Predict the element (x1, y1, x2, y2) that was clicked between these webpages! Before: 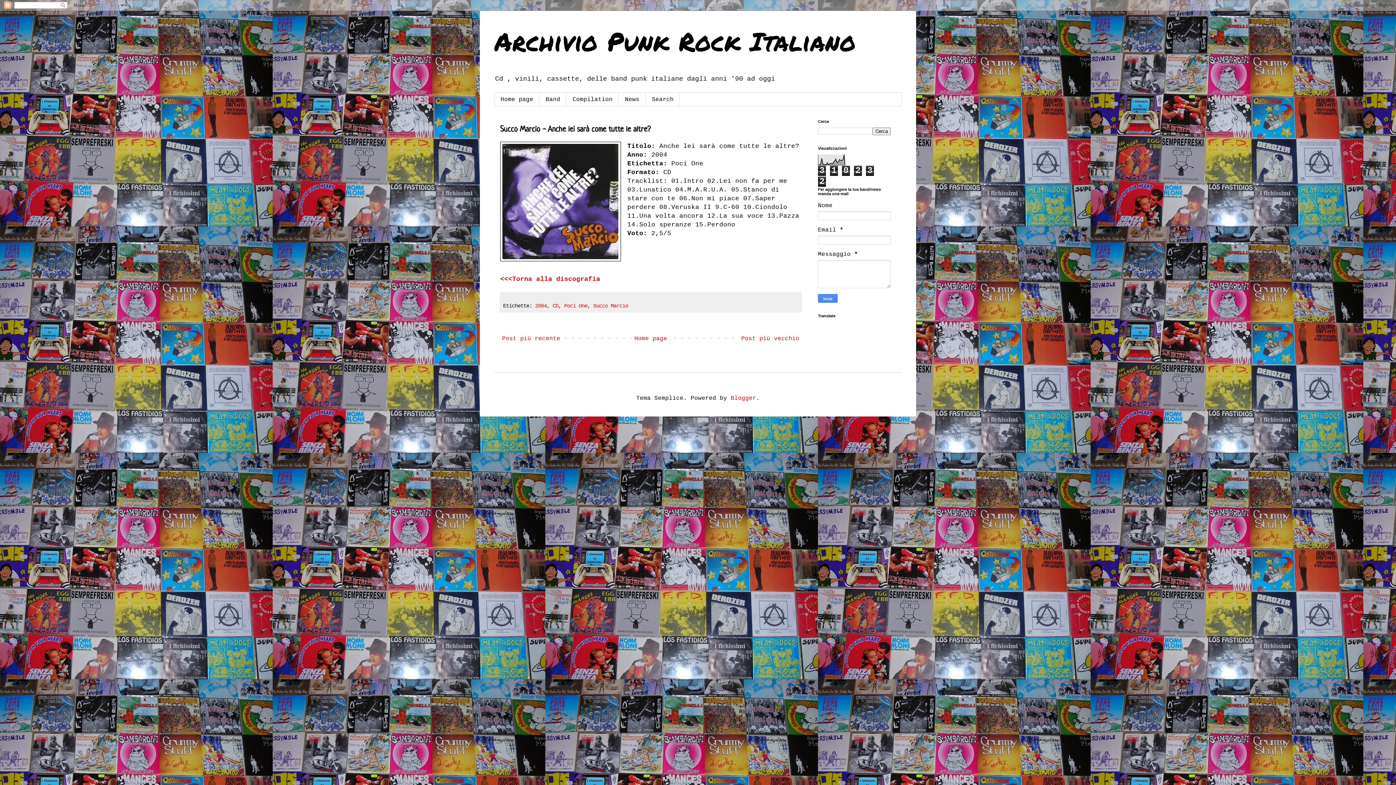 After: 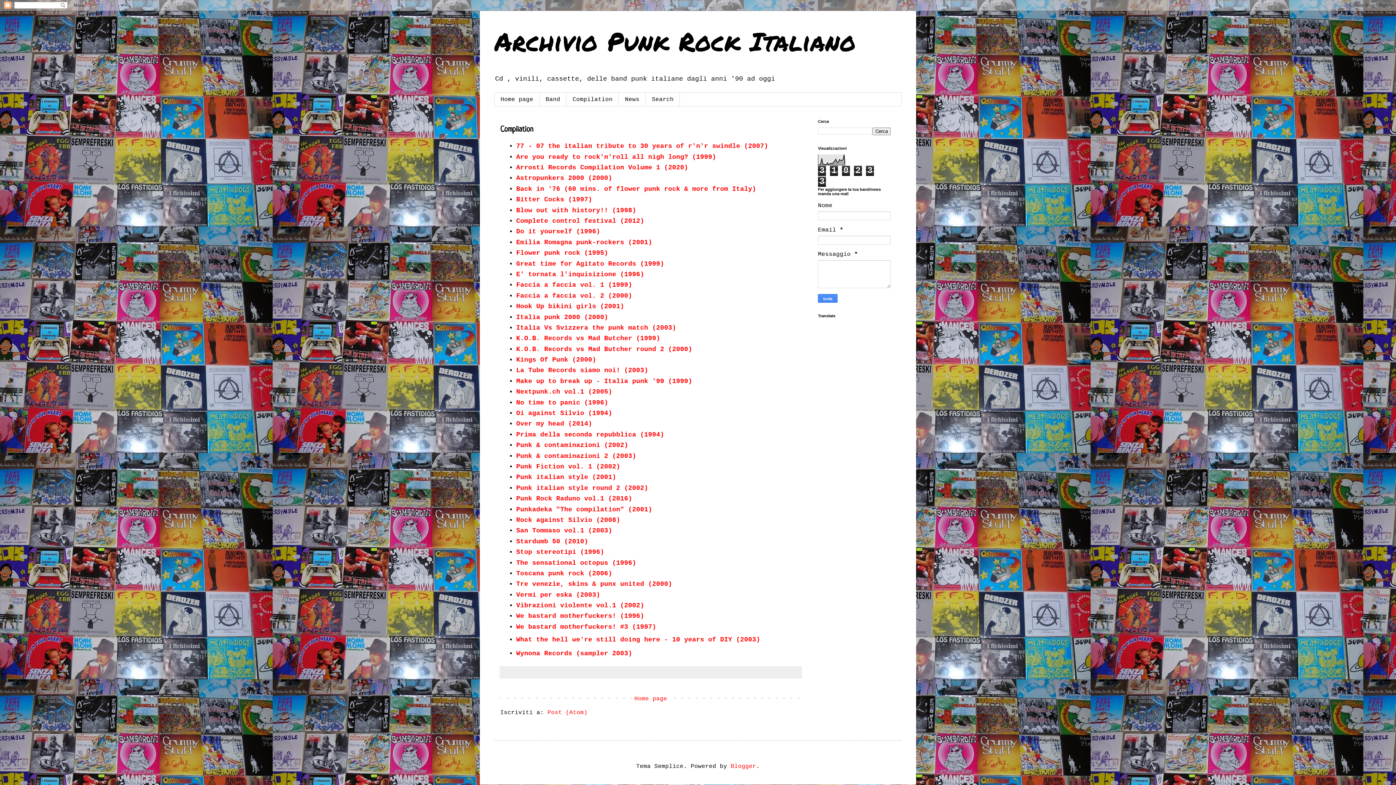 Action: label: Compilation bbox: (566, 92, 618, 106)